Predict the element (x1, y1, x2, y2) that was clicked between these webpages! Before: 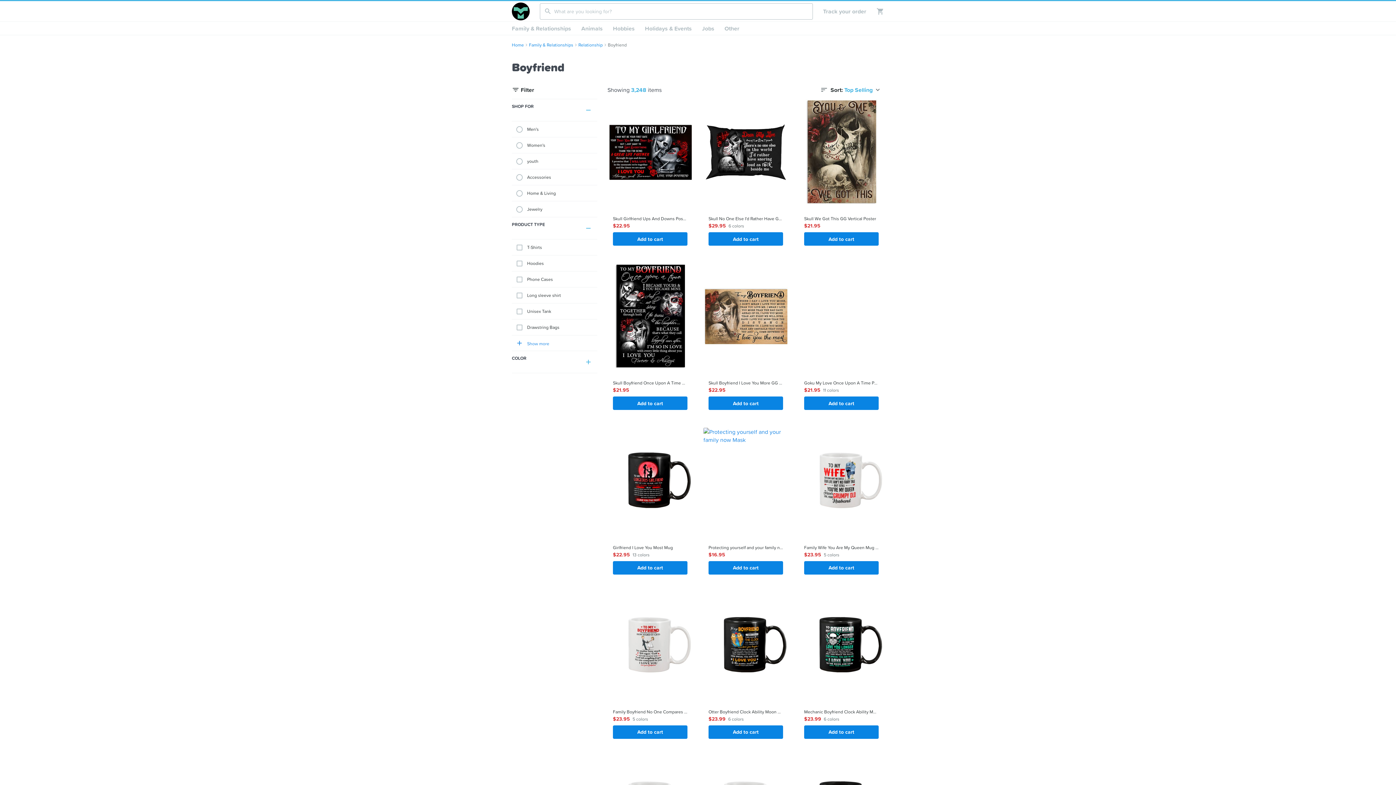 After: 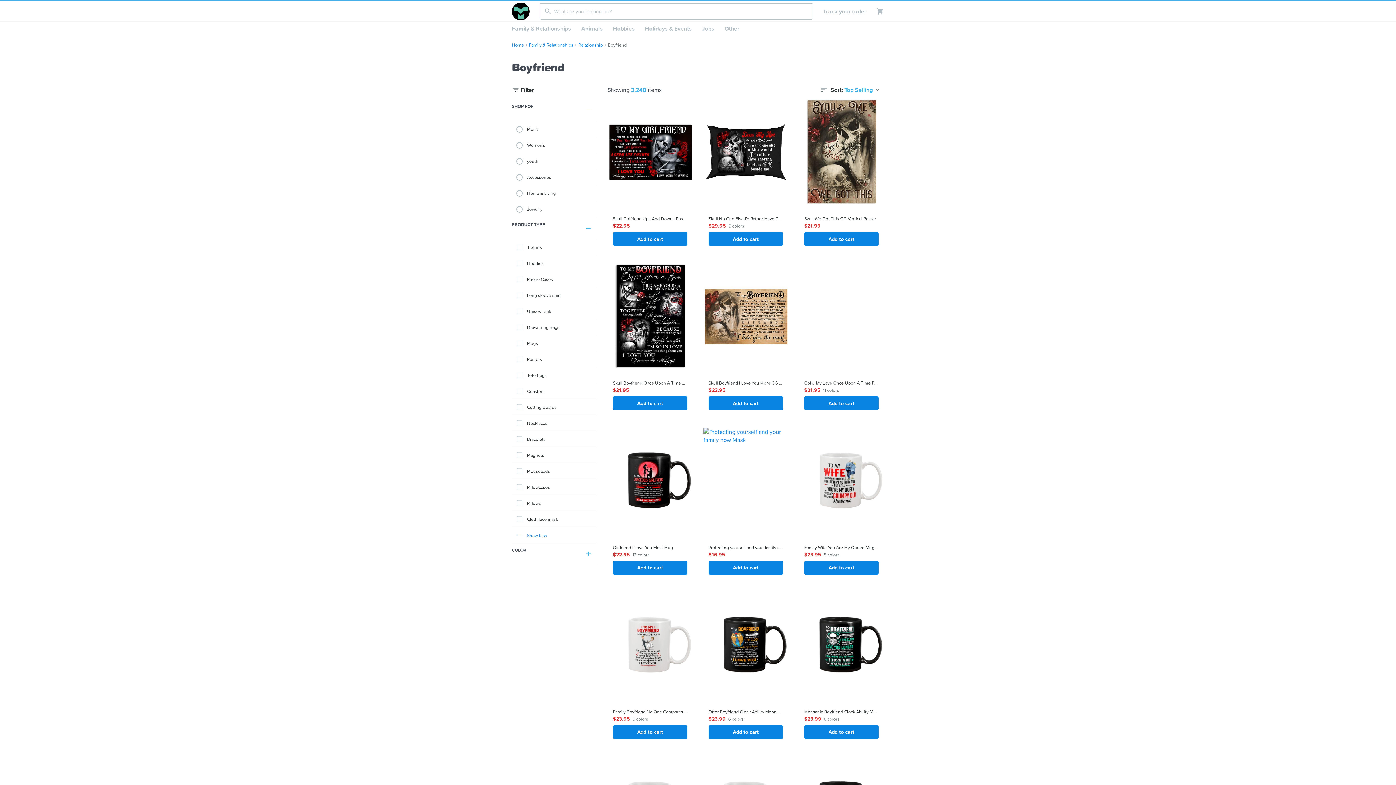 Action: bbox: (515, 339, 549, 347) label: Show more